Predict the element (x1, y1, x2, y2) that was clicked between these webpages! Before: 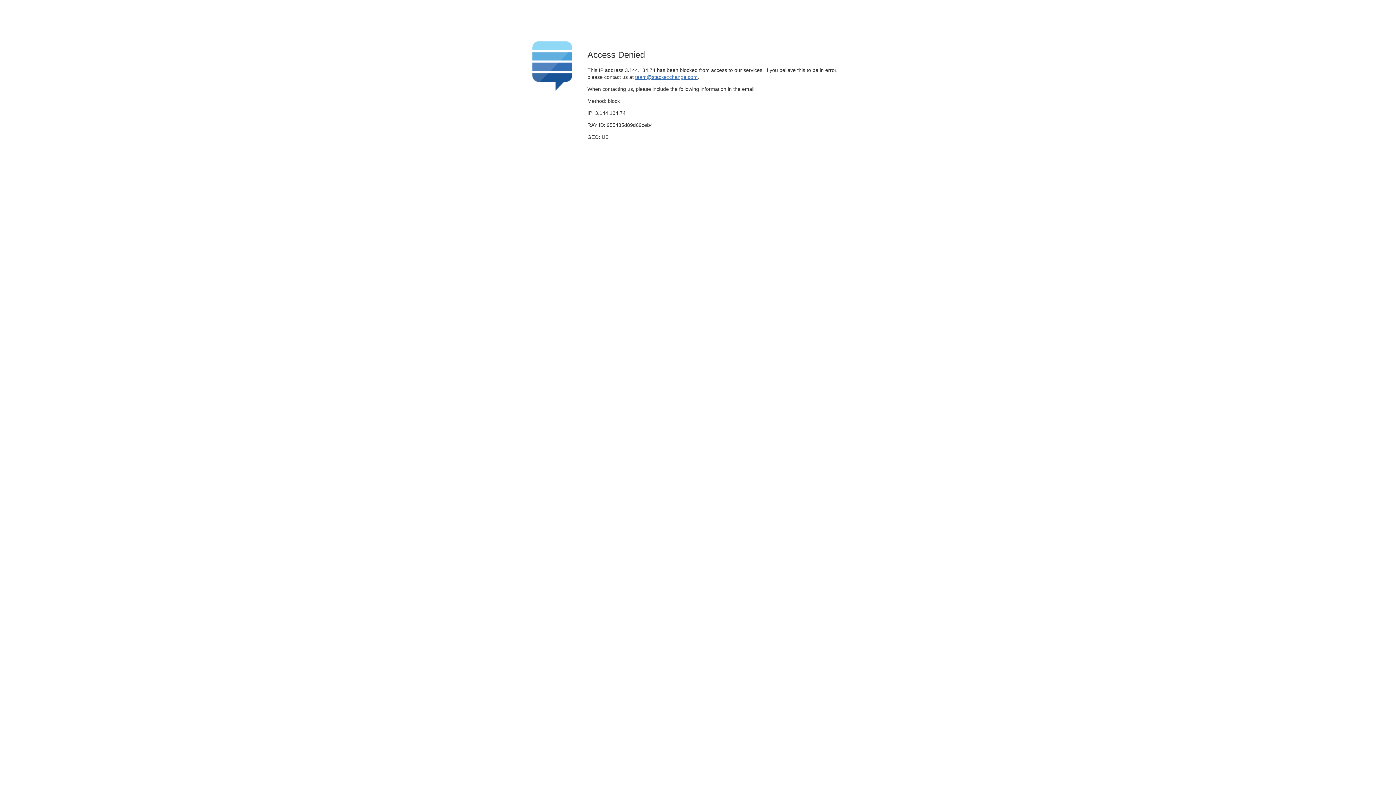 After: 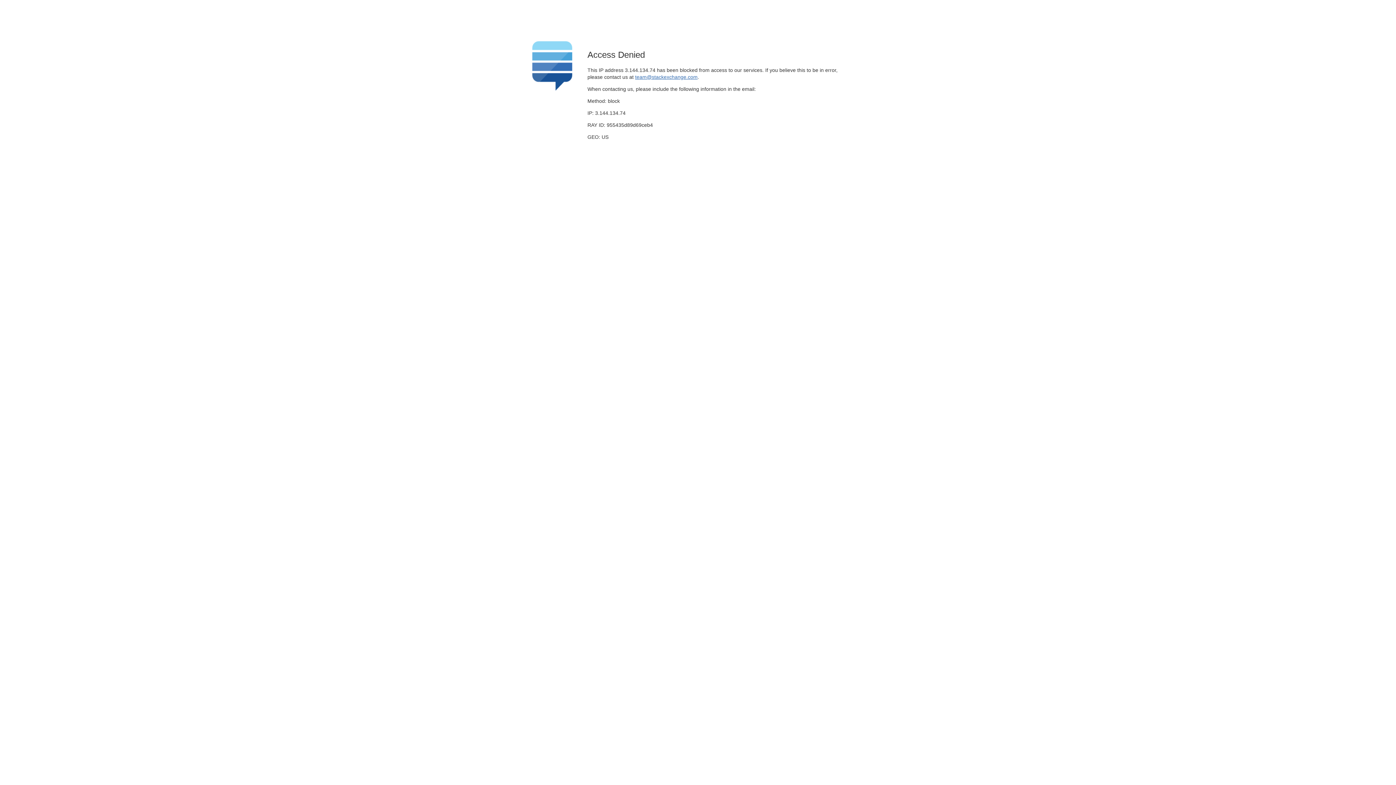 Action: bbox: (635, 74, 697, 79) label: team@stackexchange.com